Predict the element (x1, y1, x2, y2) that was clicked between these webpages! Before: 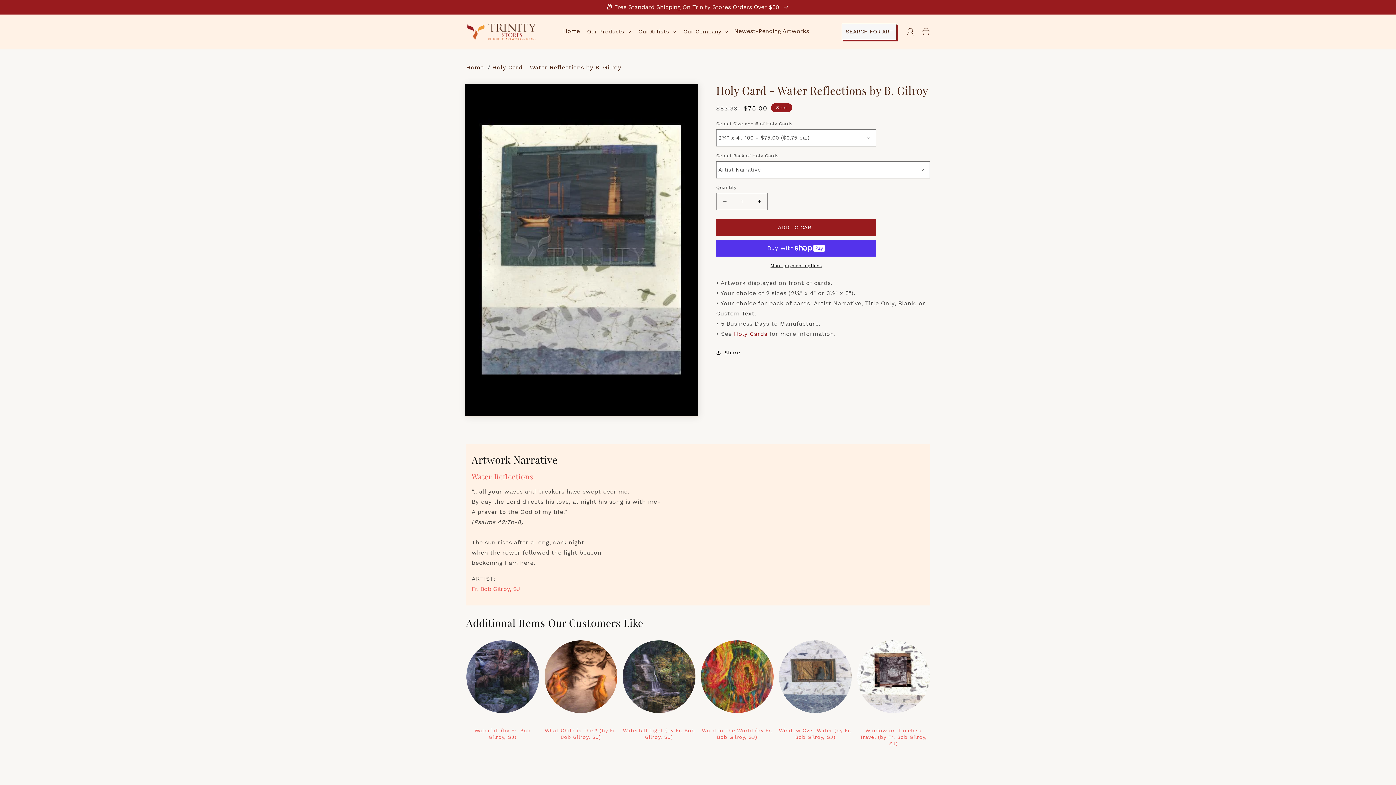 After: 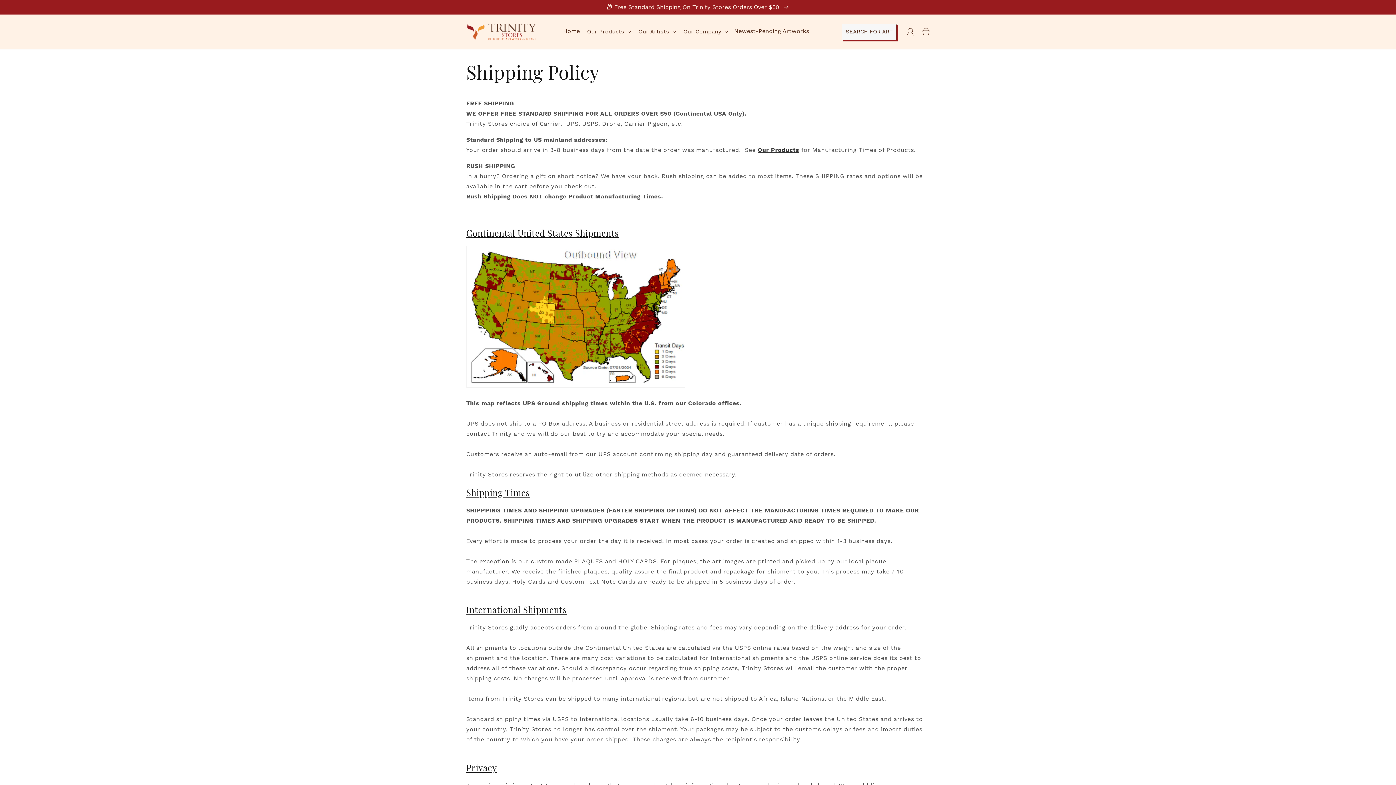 Action: label: 📦 Free Standard Shipping On Trinity Stores Orders Over $50  bbox: (0, 0, 1396, 14)